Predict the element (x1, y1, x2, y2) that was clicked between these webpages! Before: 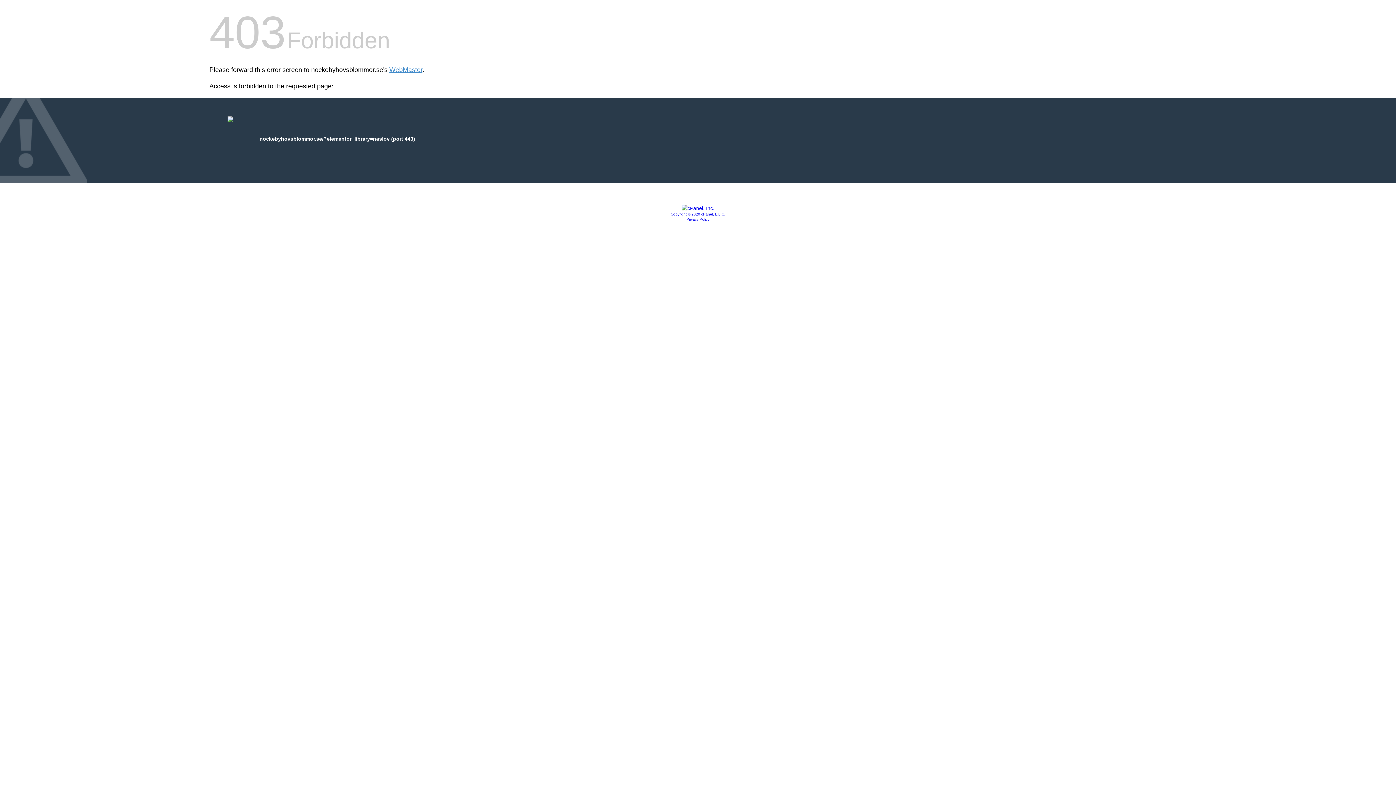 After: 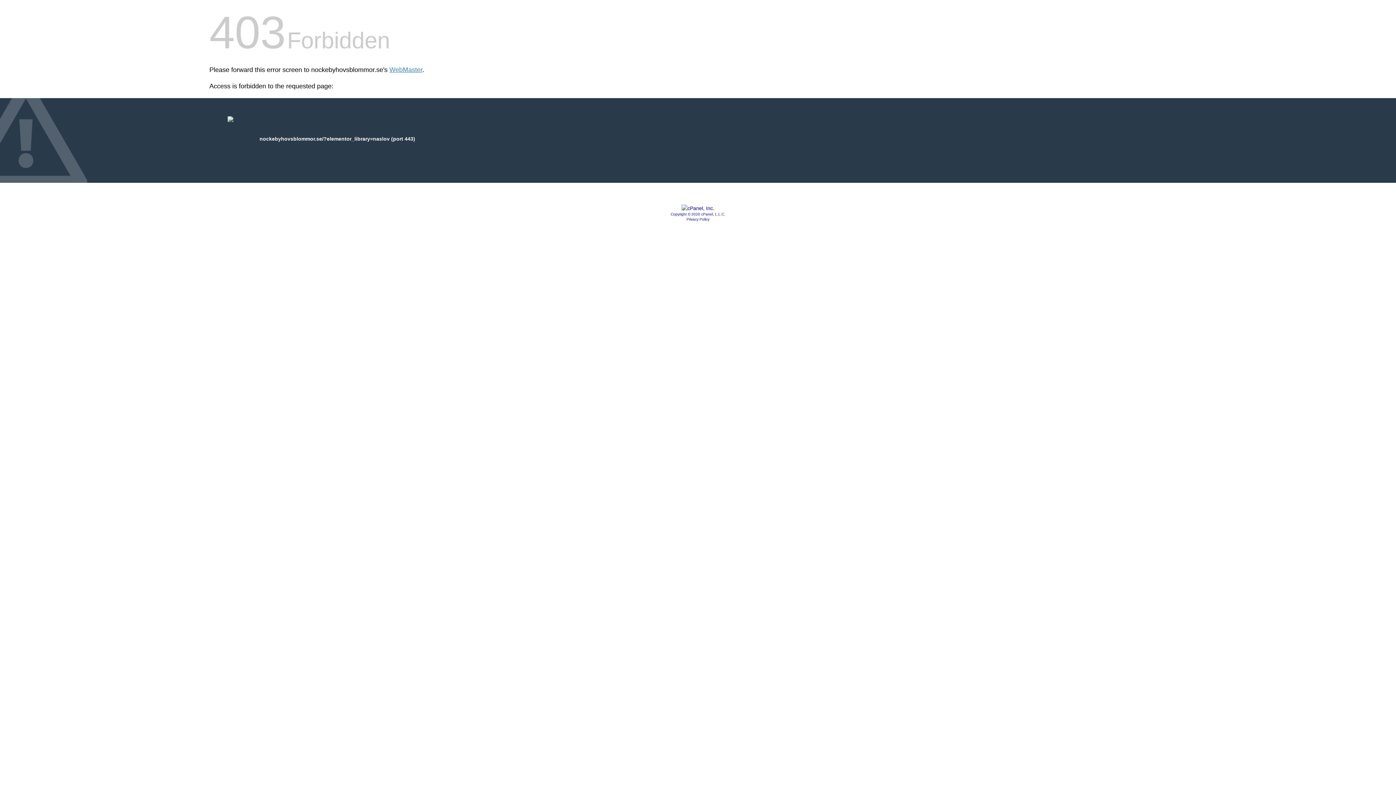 Action: bbox: (681, 205, 714, 211)